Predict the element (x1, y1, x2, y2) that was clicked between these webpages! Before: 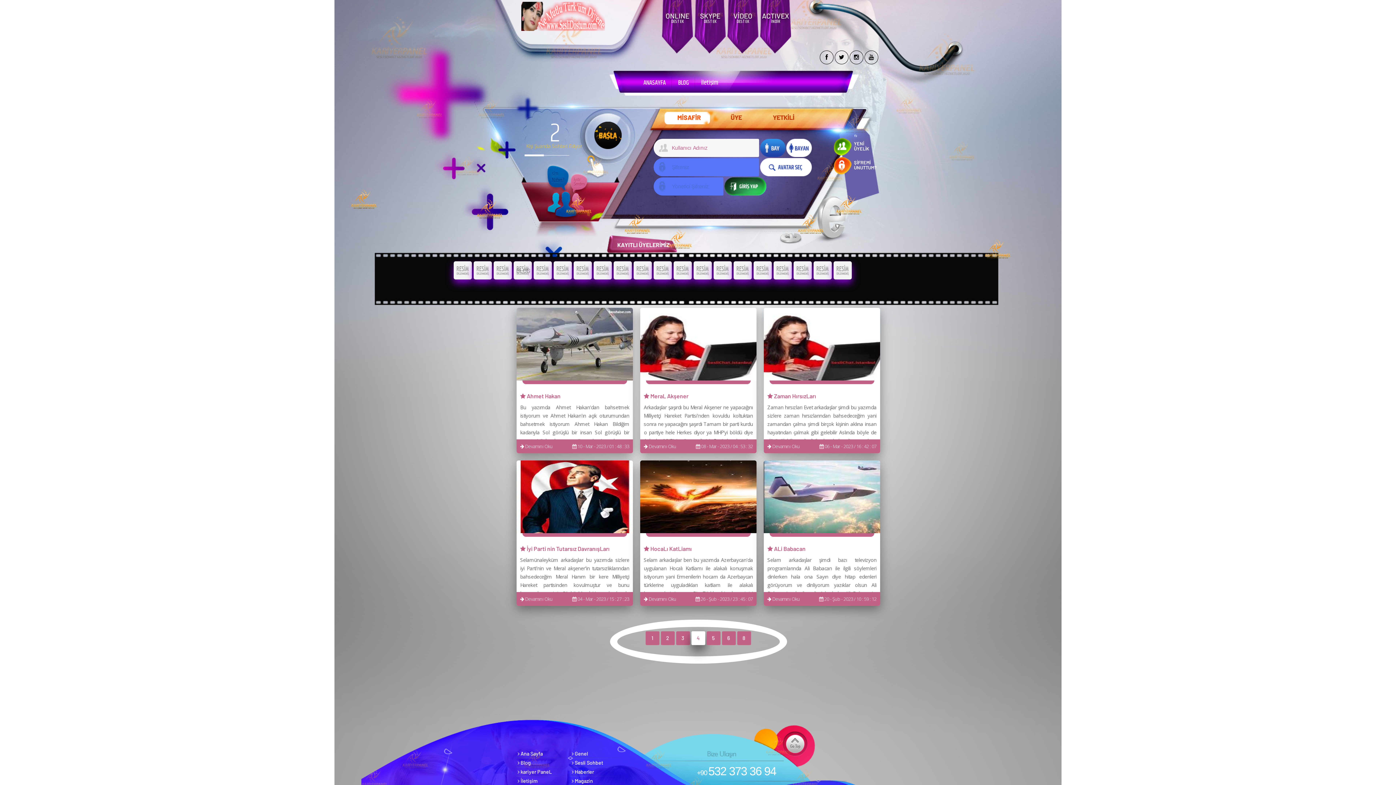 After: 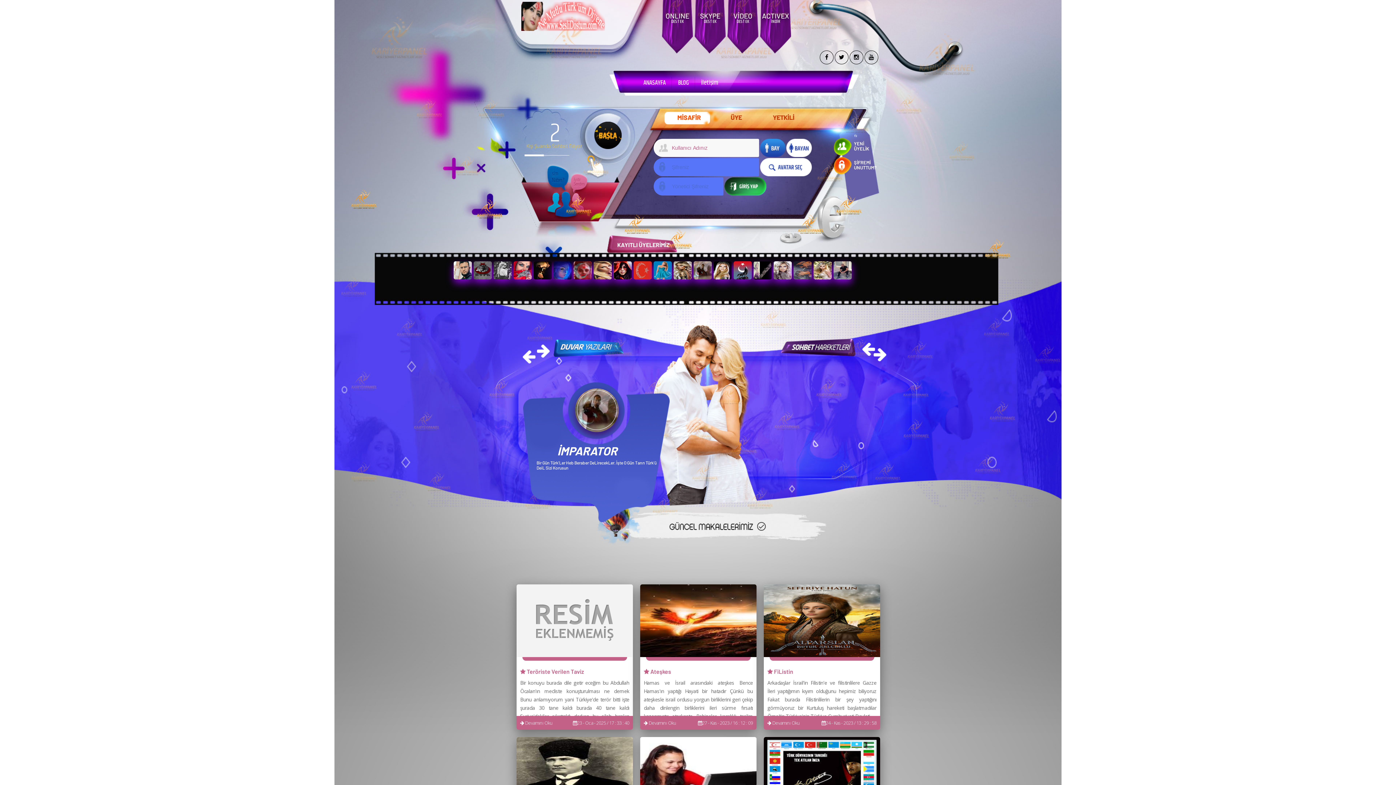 Action: bbox: (516, 749, 570, 758) label:  Ana Sayfa